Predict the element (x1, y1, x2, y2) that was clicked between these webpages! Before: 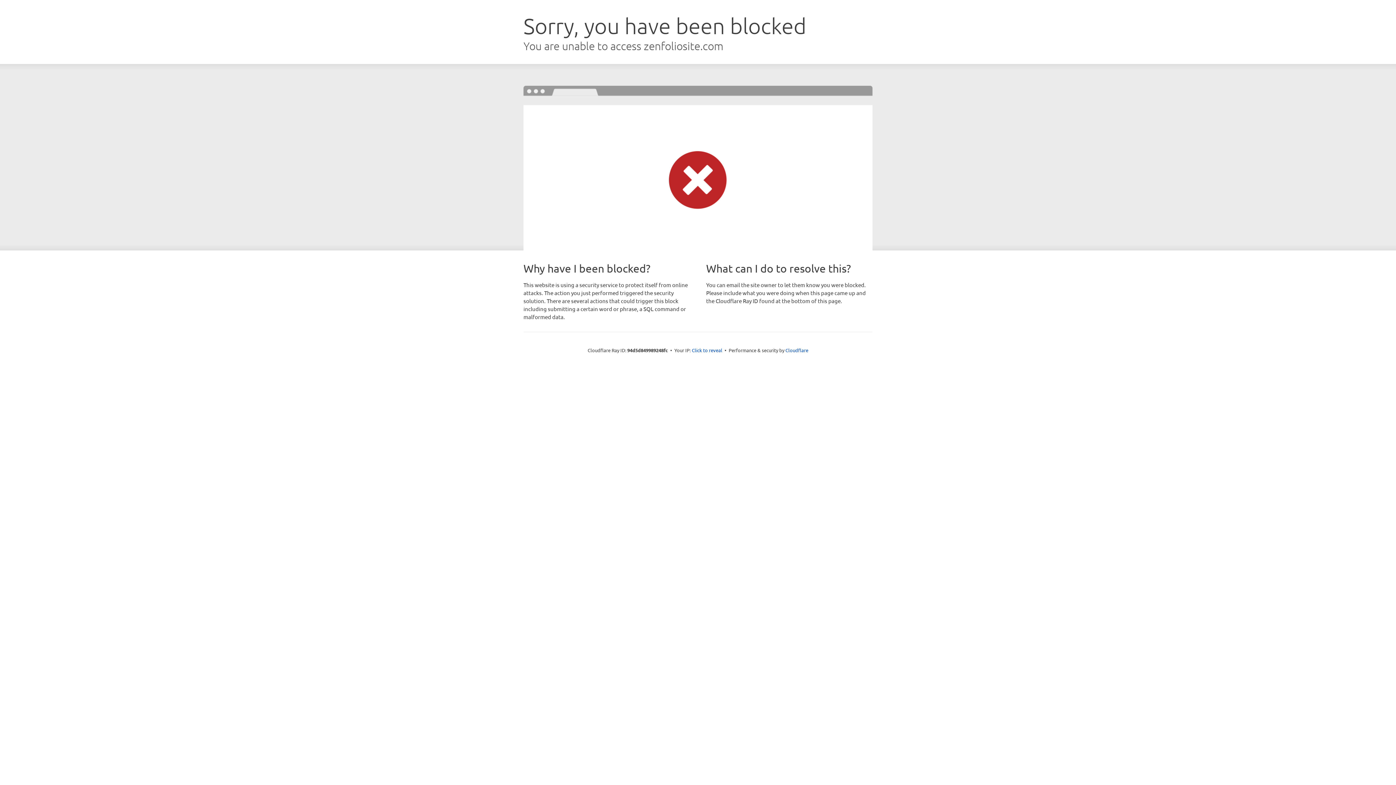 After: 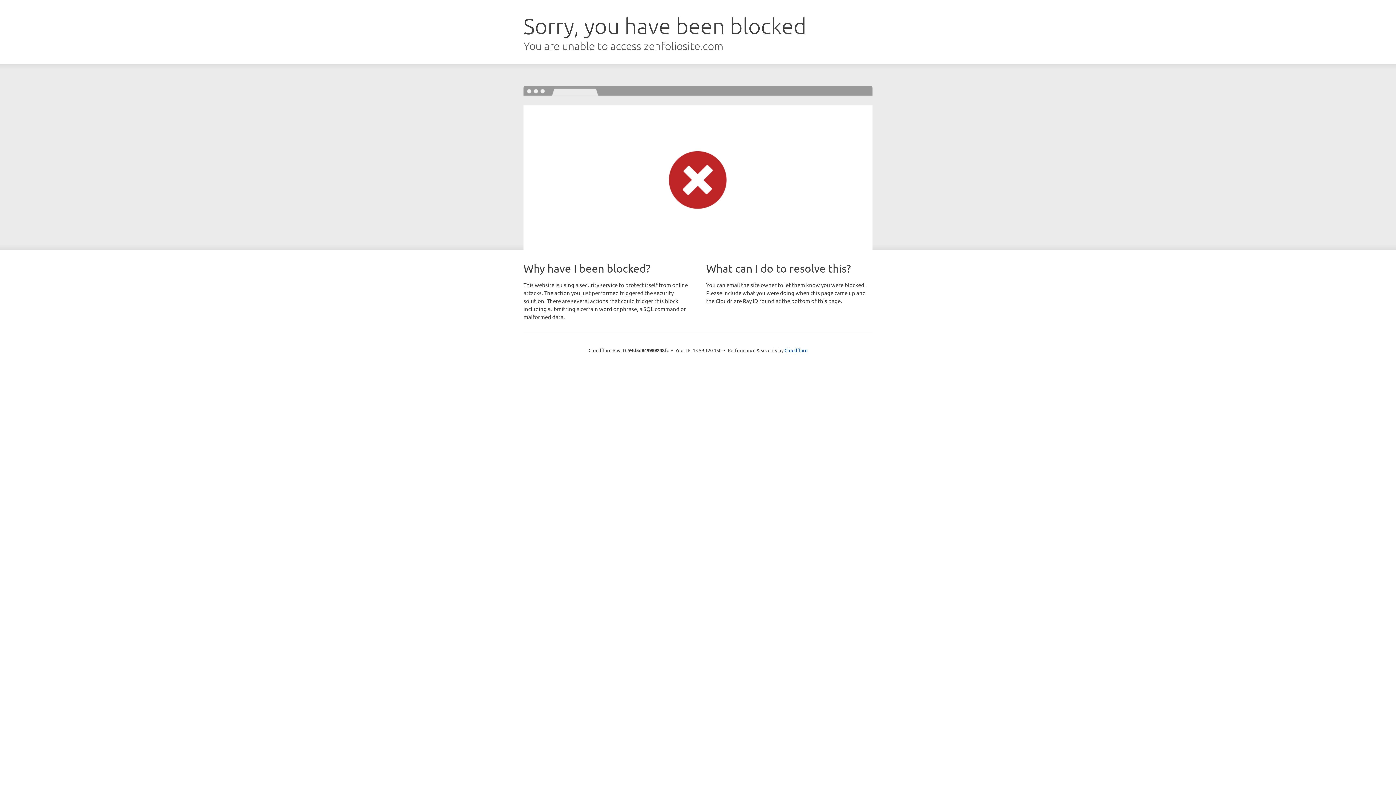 Action: bbox: (692, 346, 722, 353) label: Click to reveal